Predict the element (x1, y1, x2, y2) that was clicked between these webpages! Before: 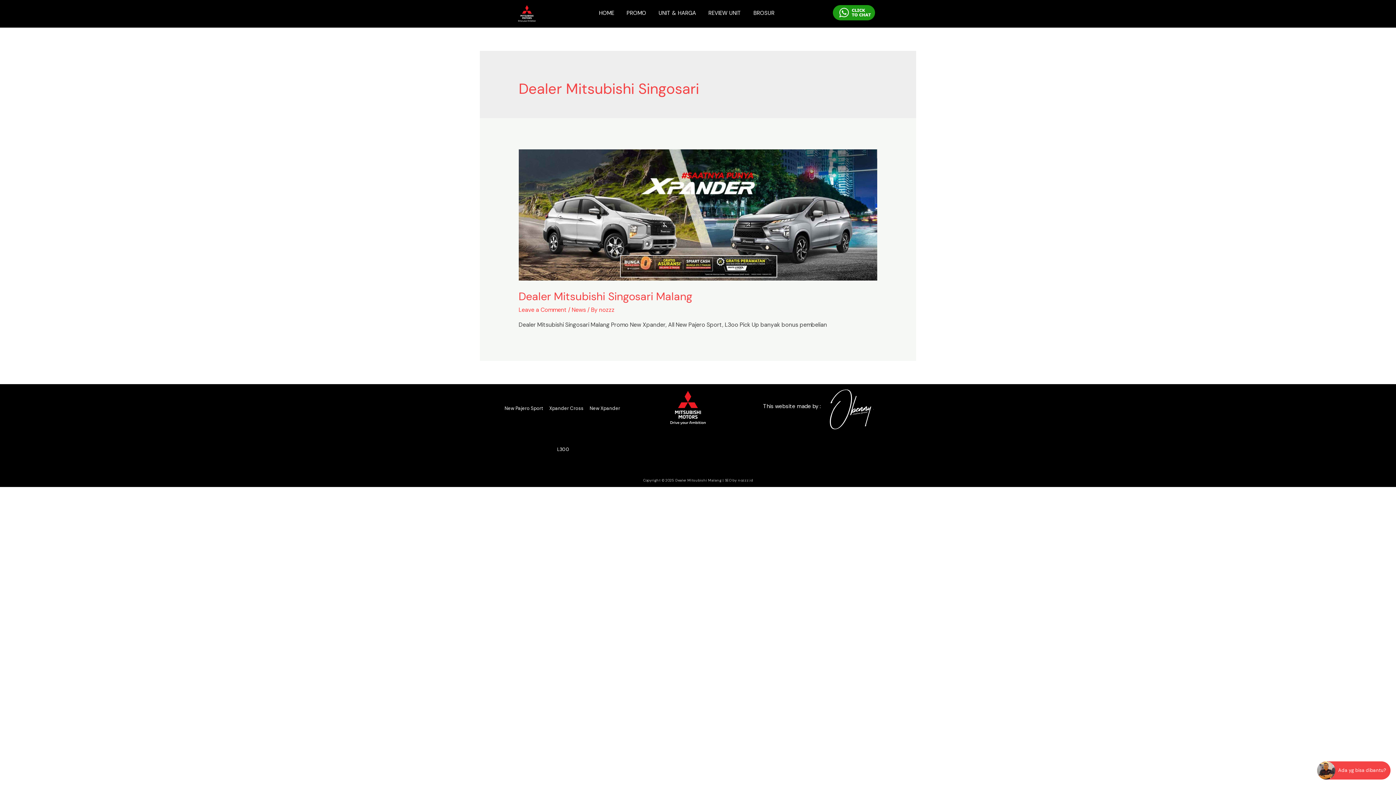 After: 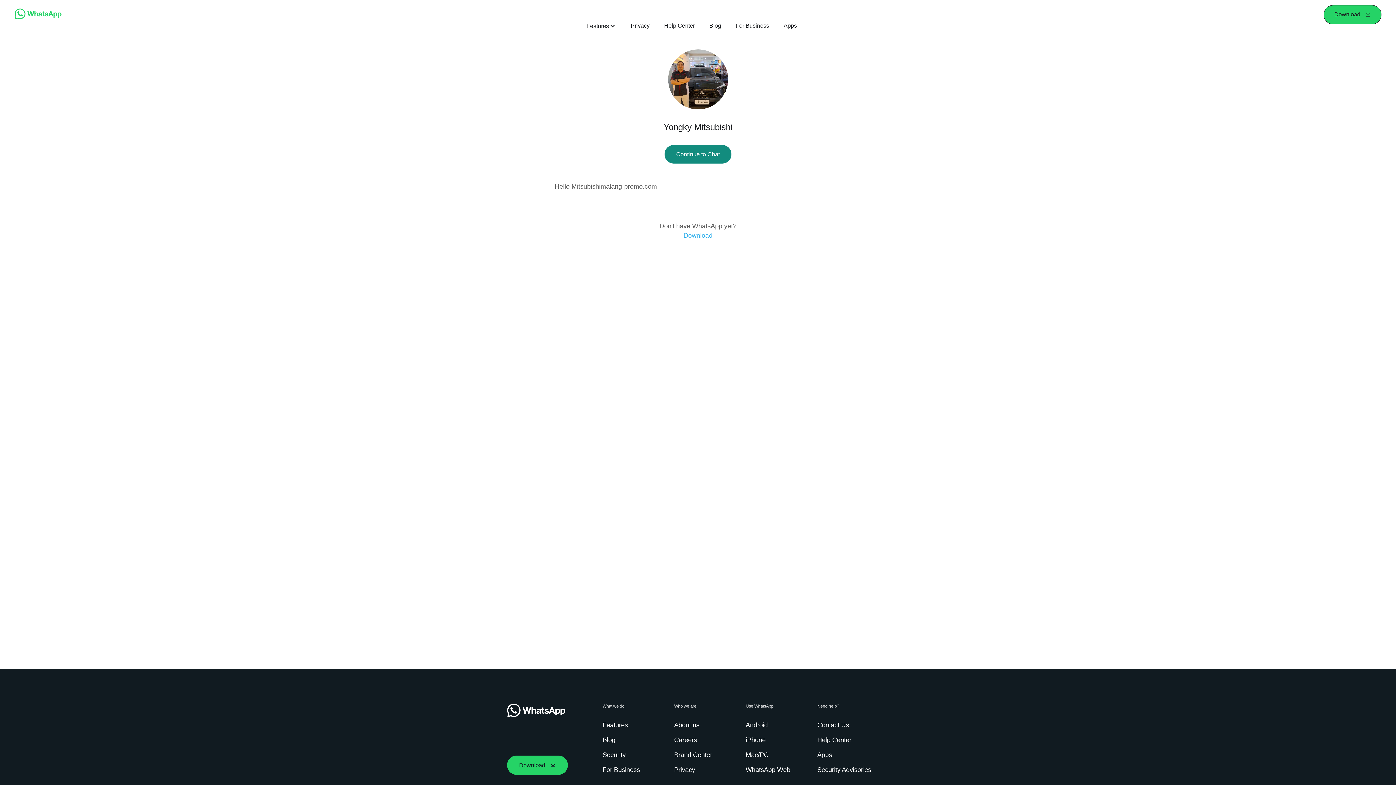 Action: bbox: (833, 5, 902, 20)